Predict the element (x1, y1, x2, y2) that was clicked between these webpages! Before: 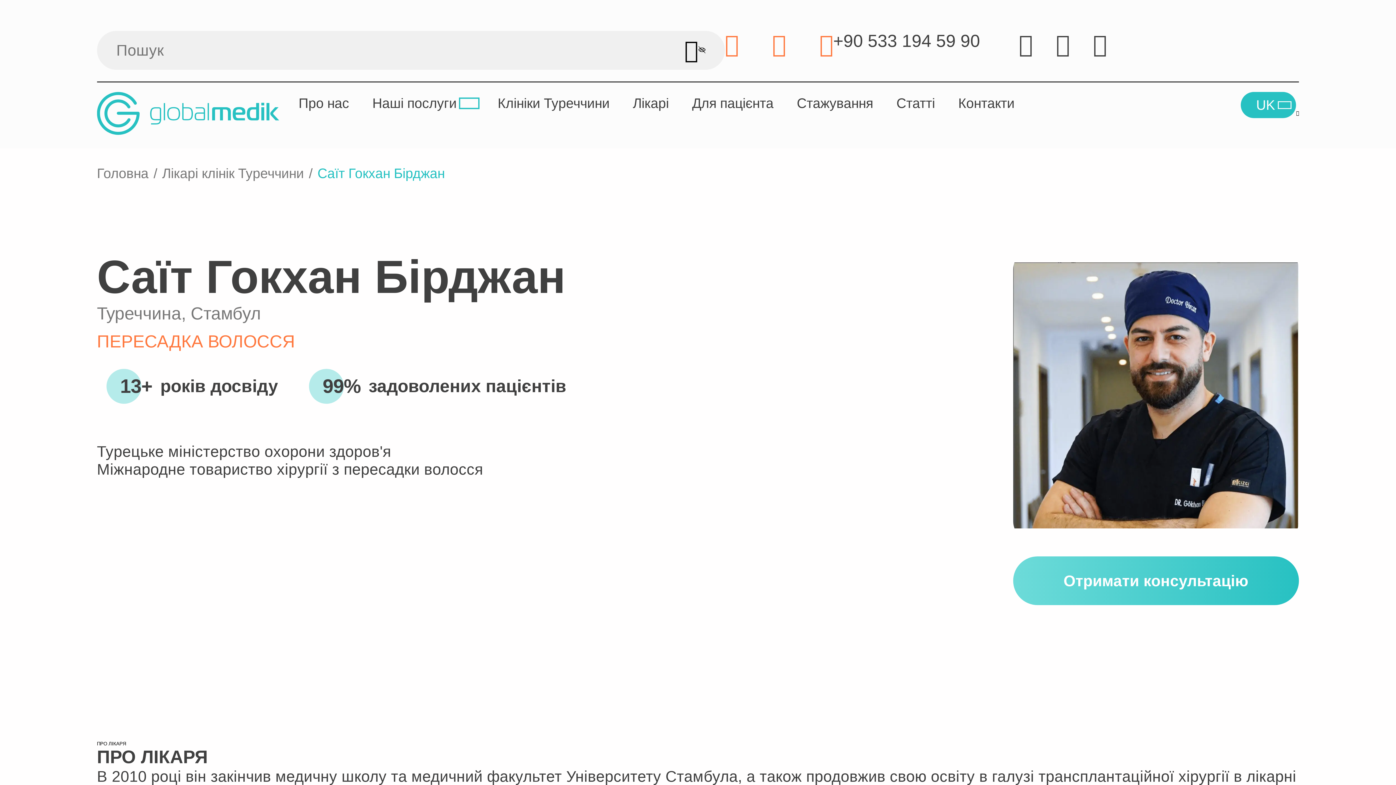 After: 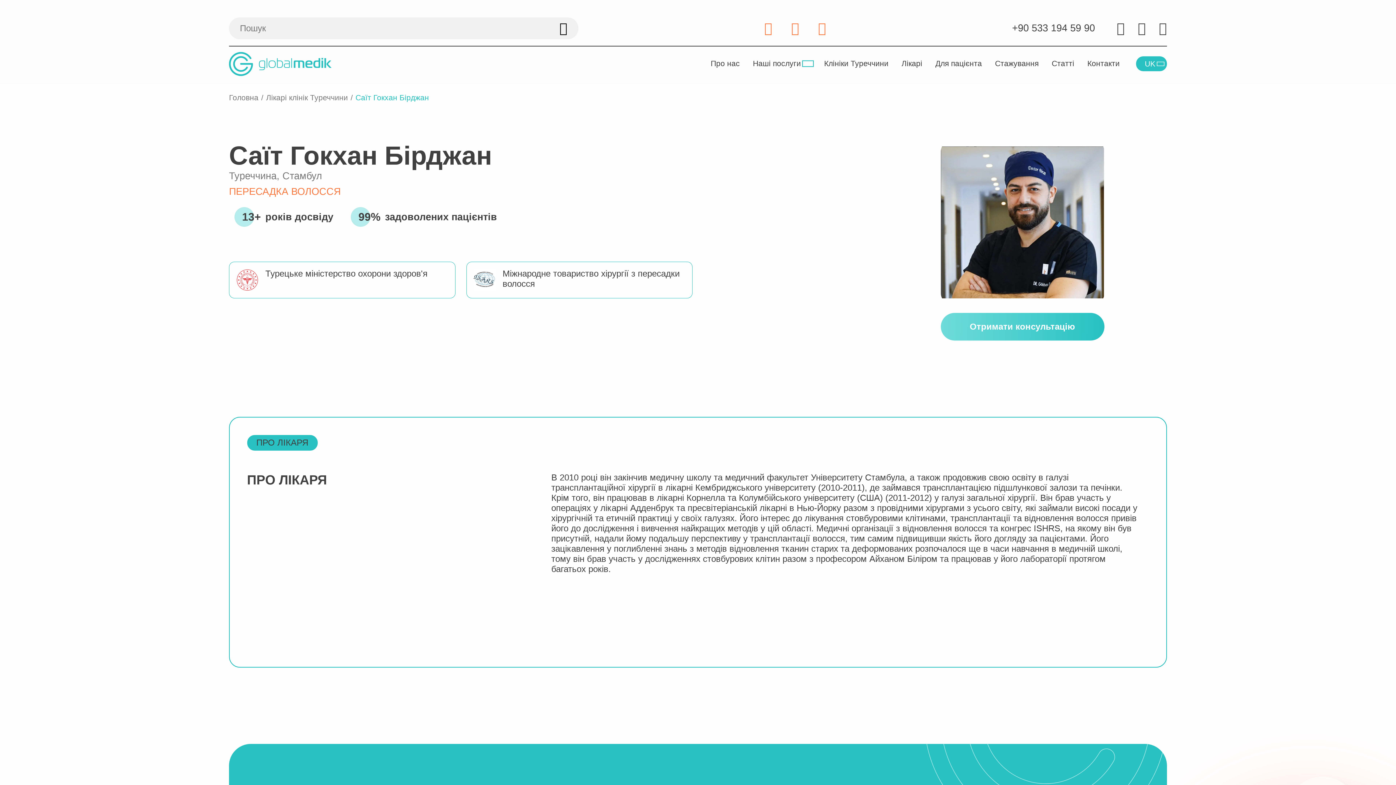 Action: bbox: (1296, 92, 1299, 134)